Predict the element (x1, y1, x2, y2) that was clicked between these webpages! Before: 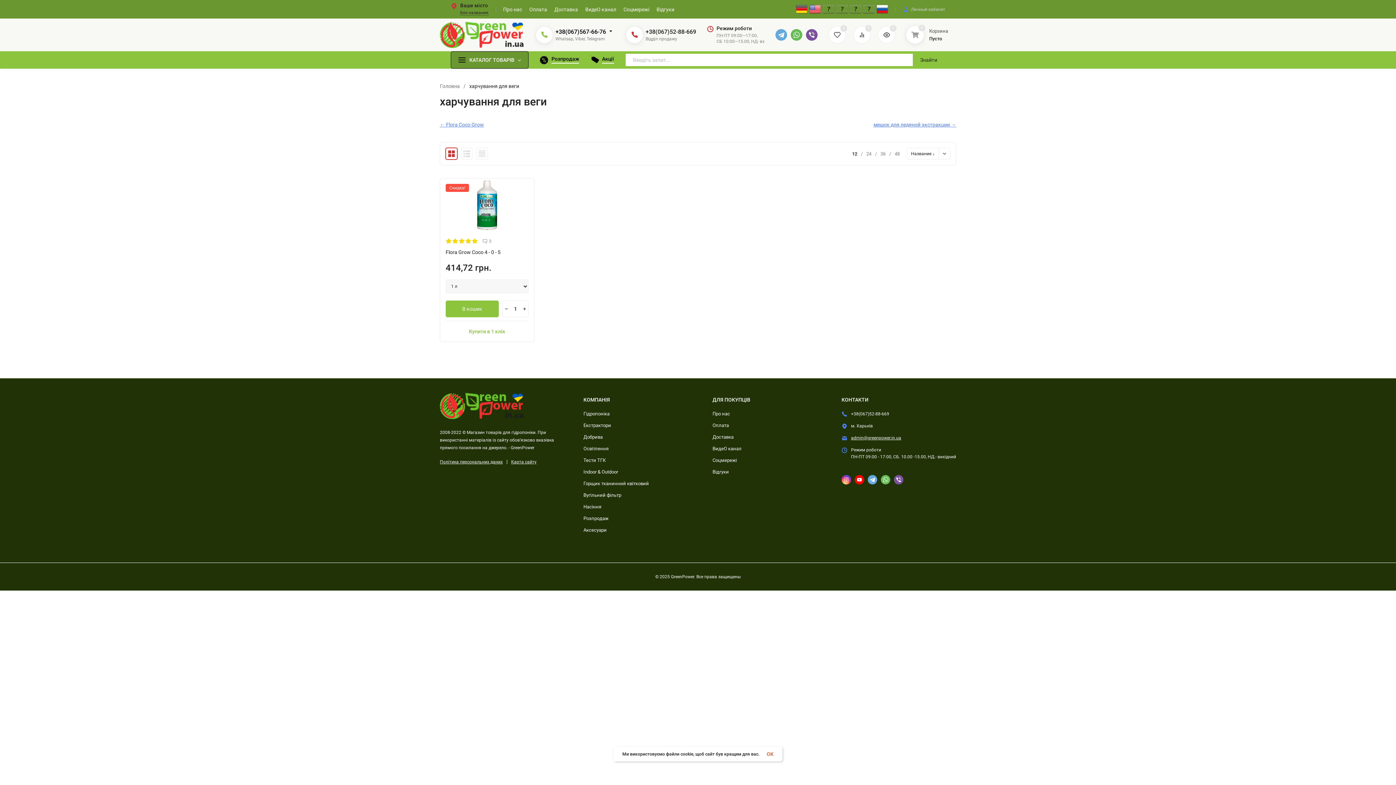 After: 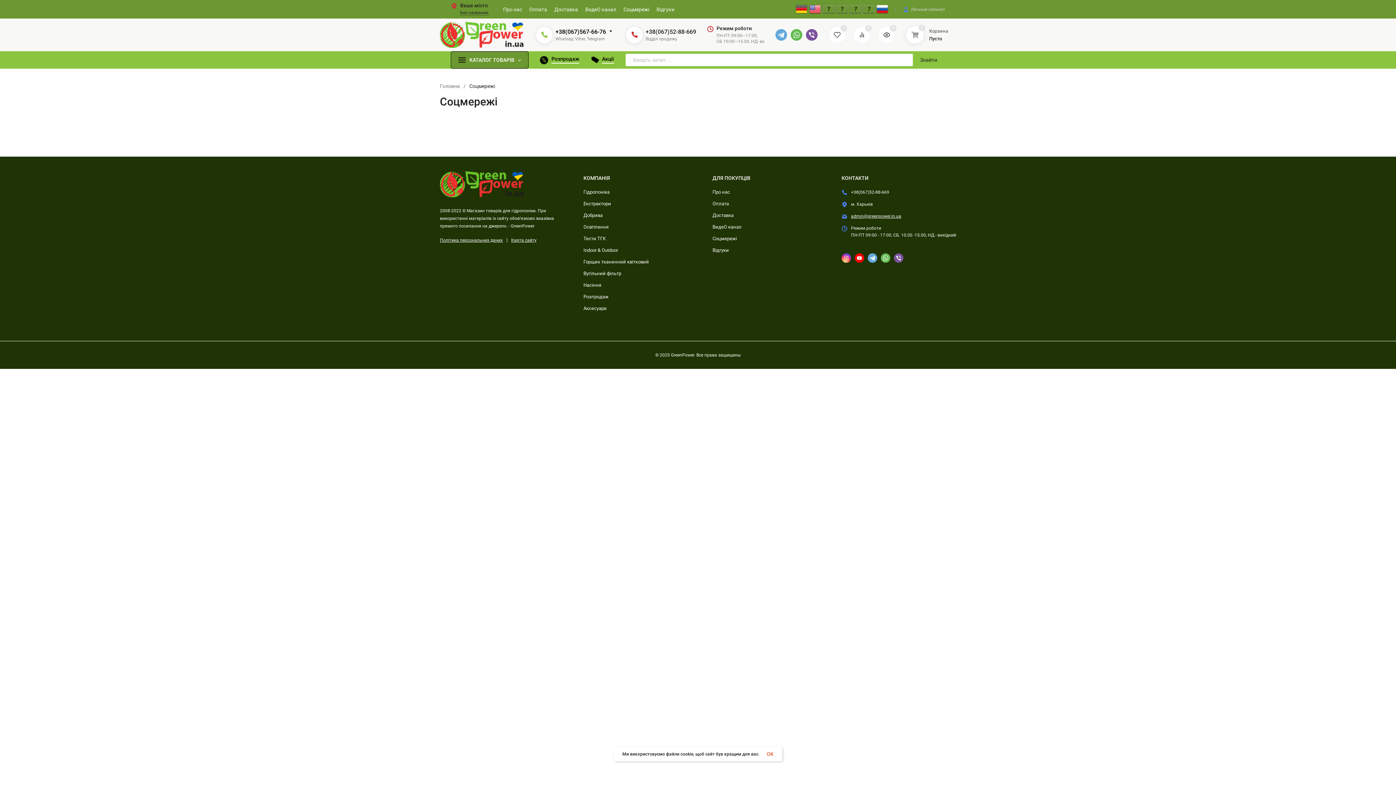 Action: bbox: (712, 457, 737, 463) label: Соцмережі